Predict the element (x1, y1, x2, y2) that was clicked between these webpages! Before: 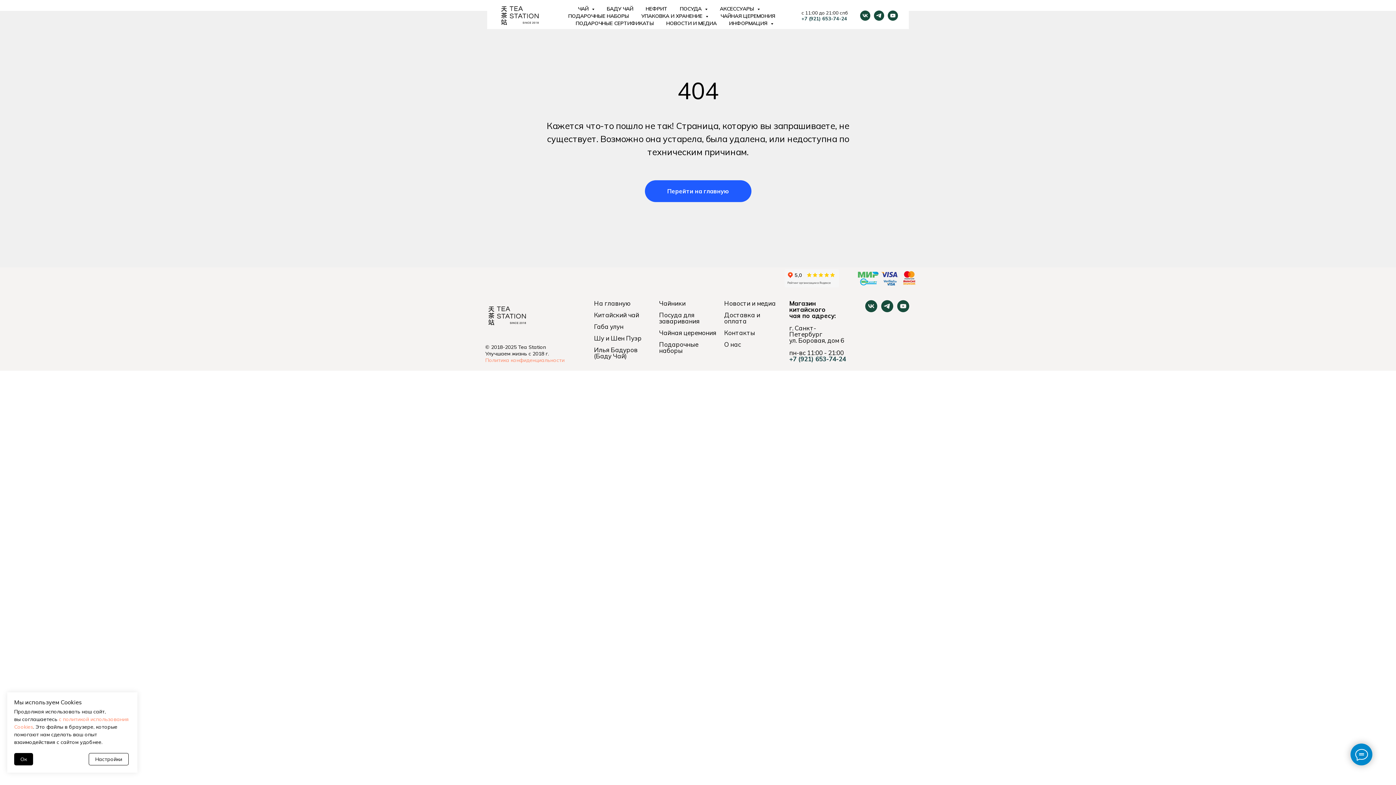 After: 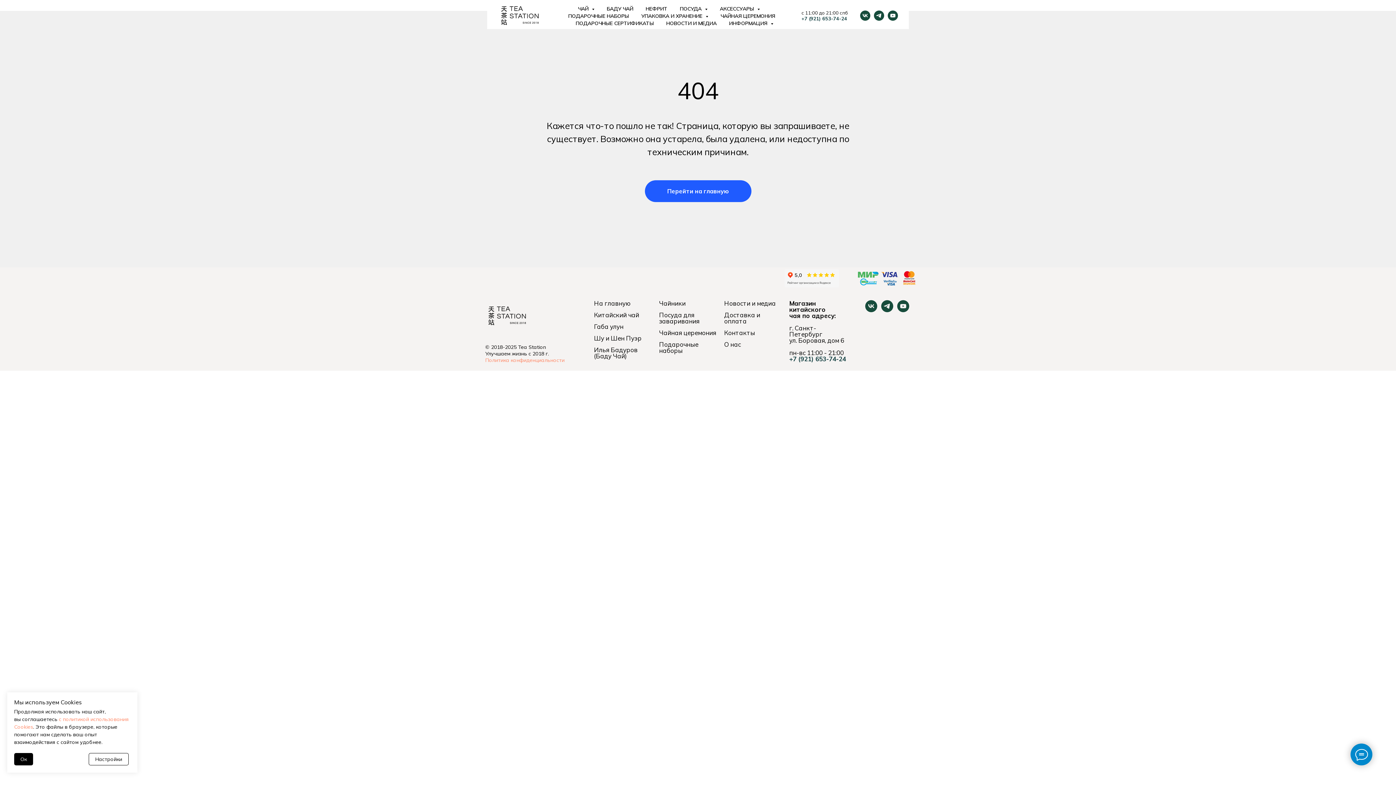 Action: bbox: (888, 10, 898, 20) label: youtube